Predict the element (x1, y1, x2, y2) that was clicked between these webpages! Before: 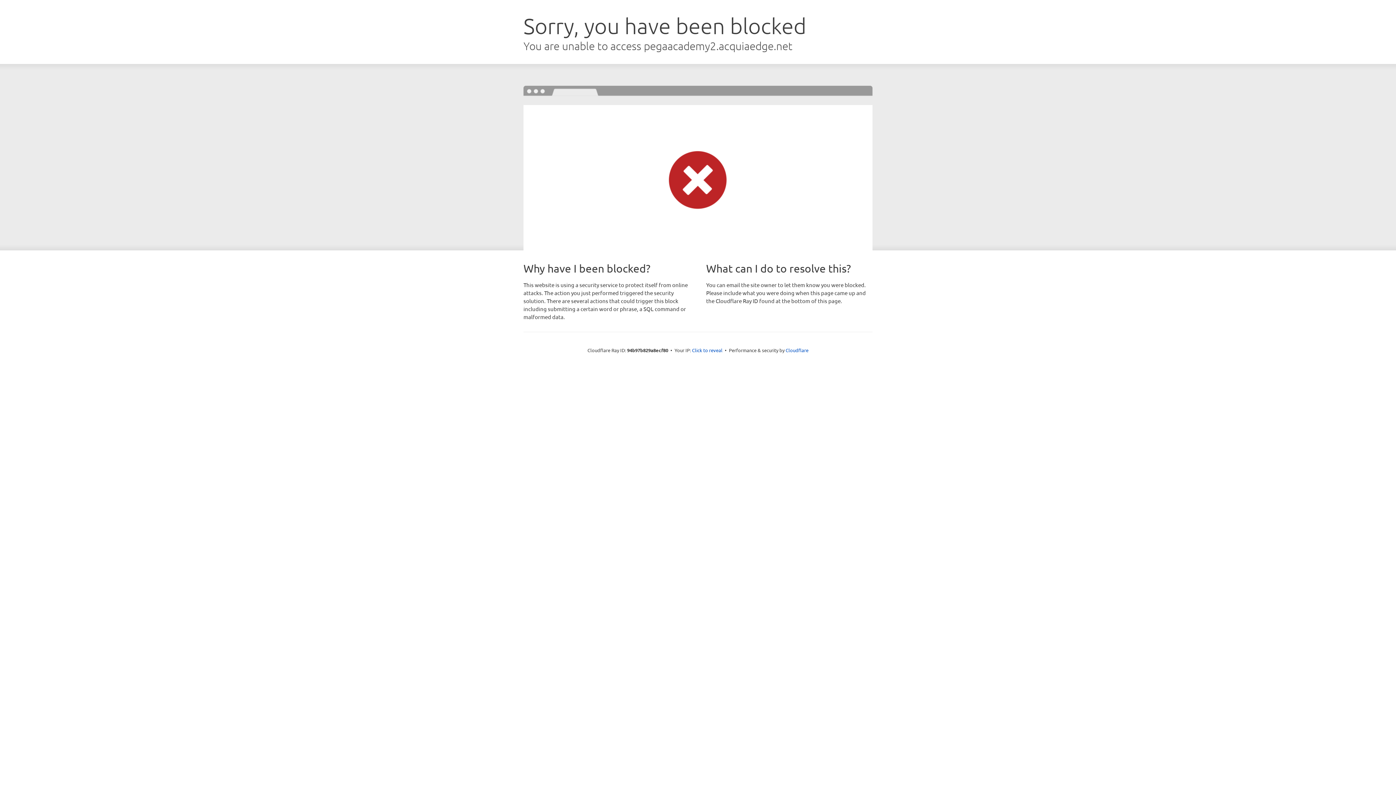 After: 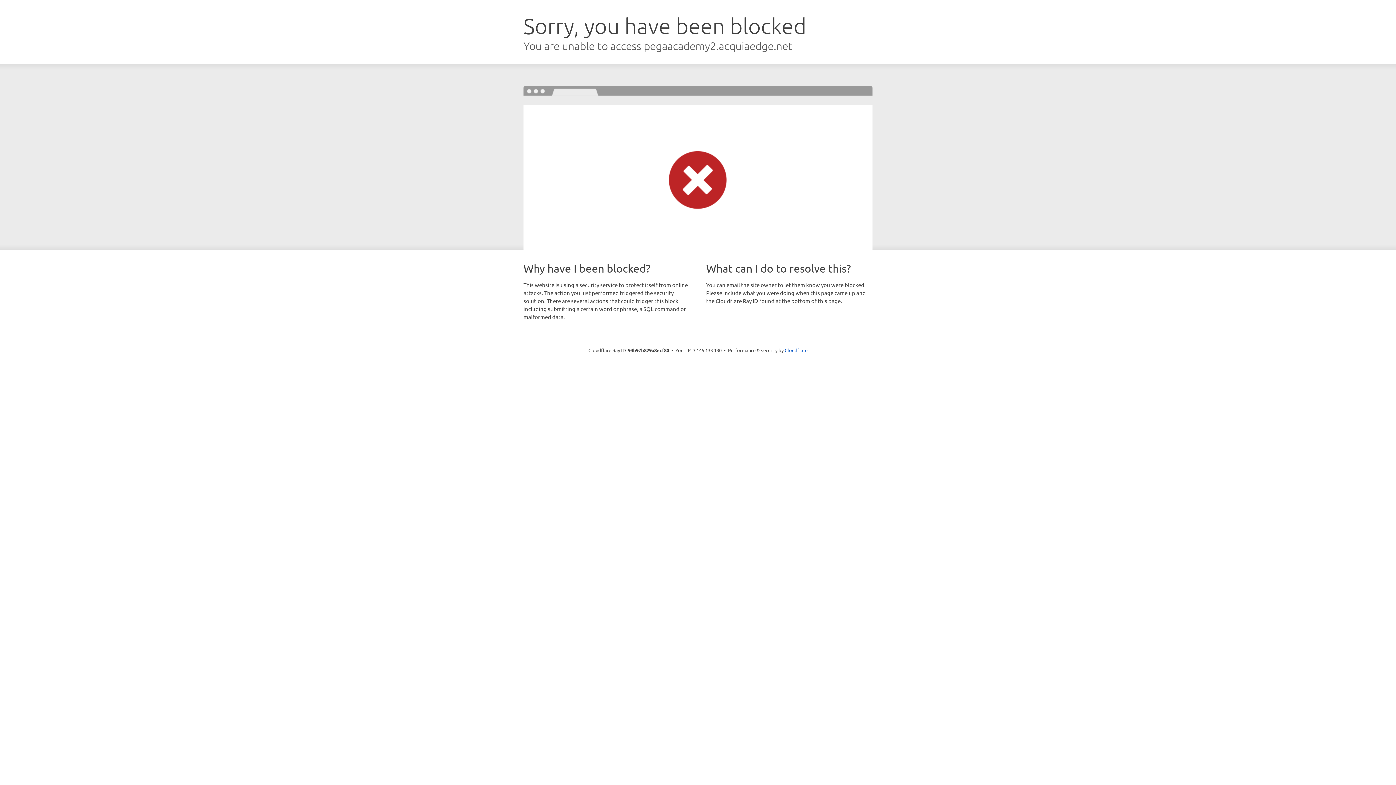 Action: label: Click to reveal bbox: (692, 346, 722, 353)